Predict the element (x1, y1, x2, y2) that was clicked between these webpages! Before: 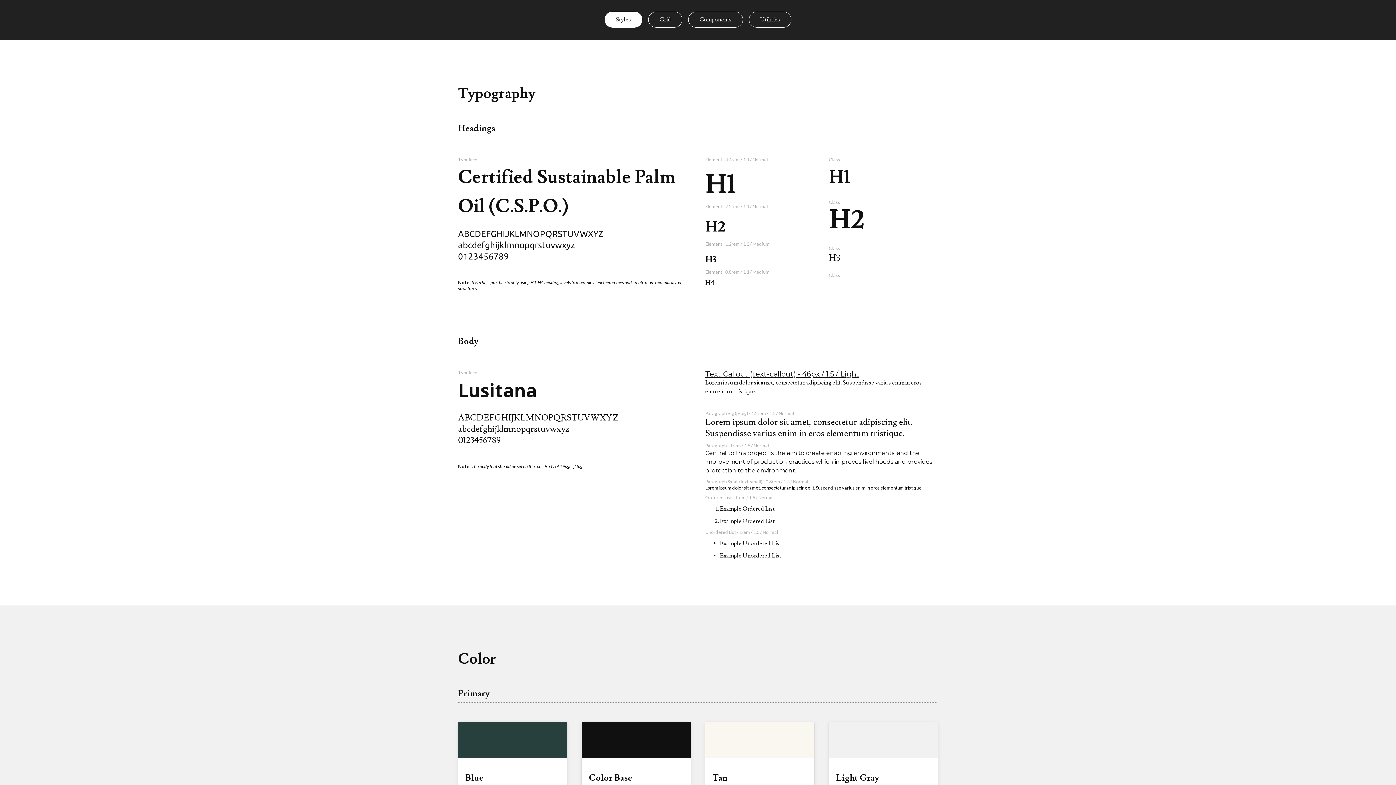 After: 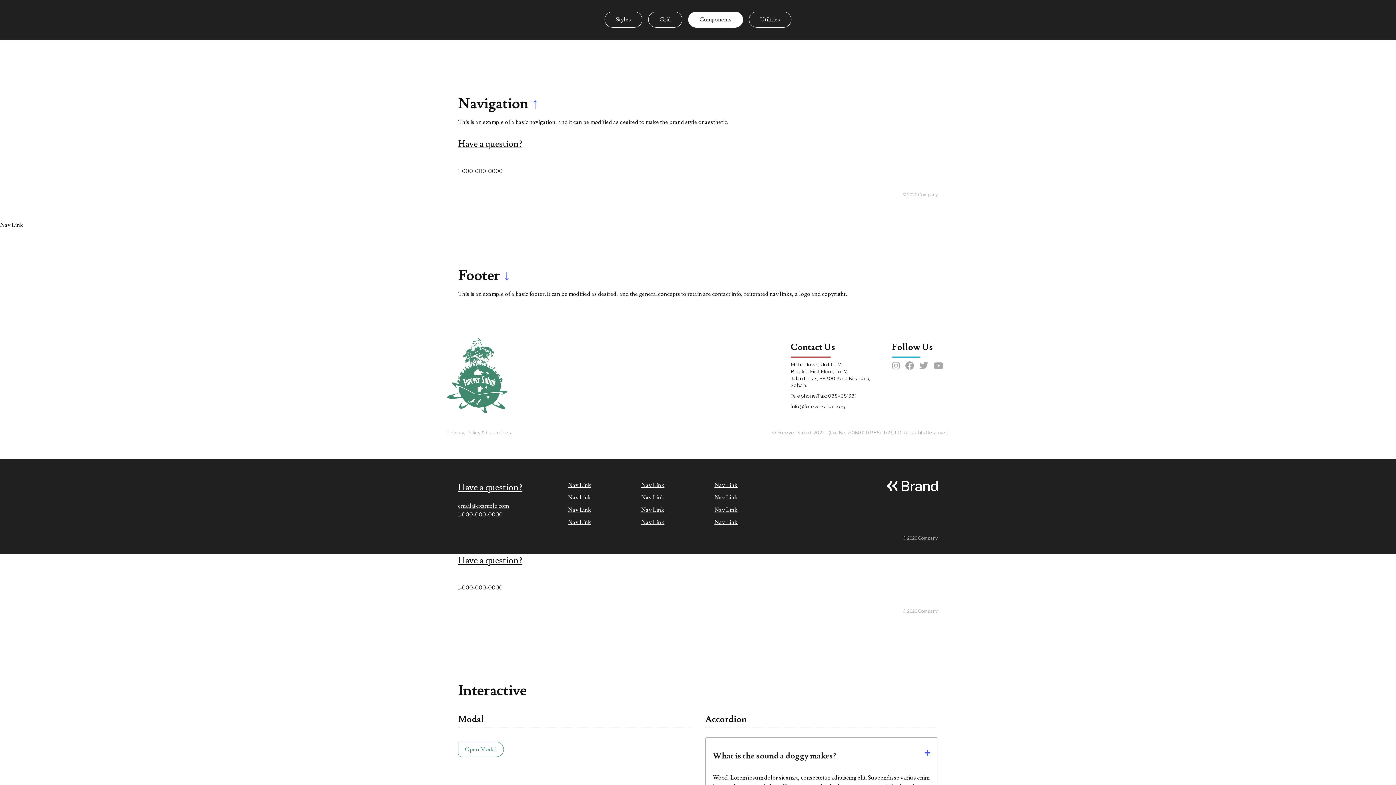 Action: label: Components bbox: (688, 11, 743, 27)